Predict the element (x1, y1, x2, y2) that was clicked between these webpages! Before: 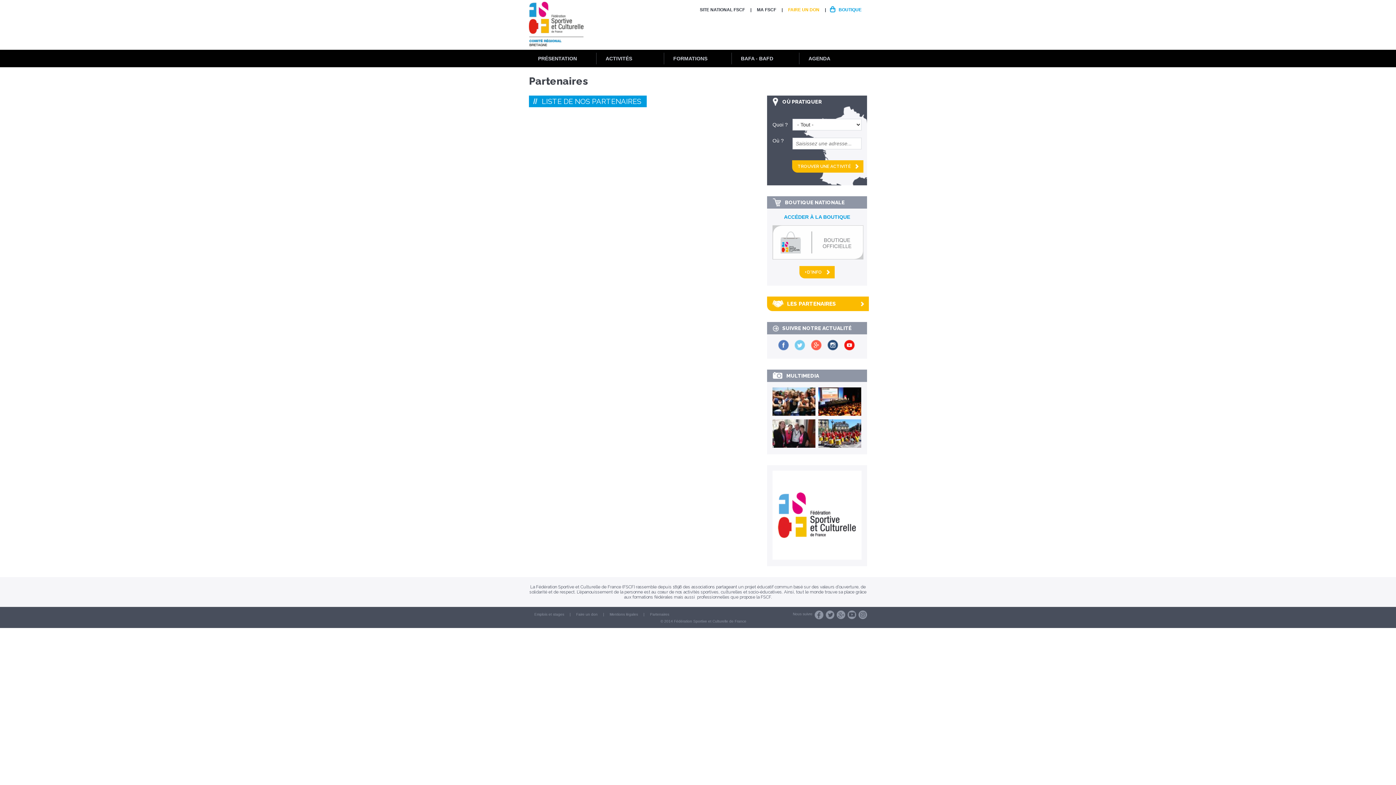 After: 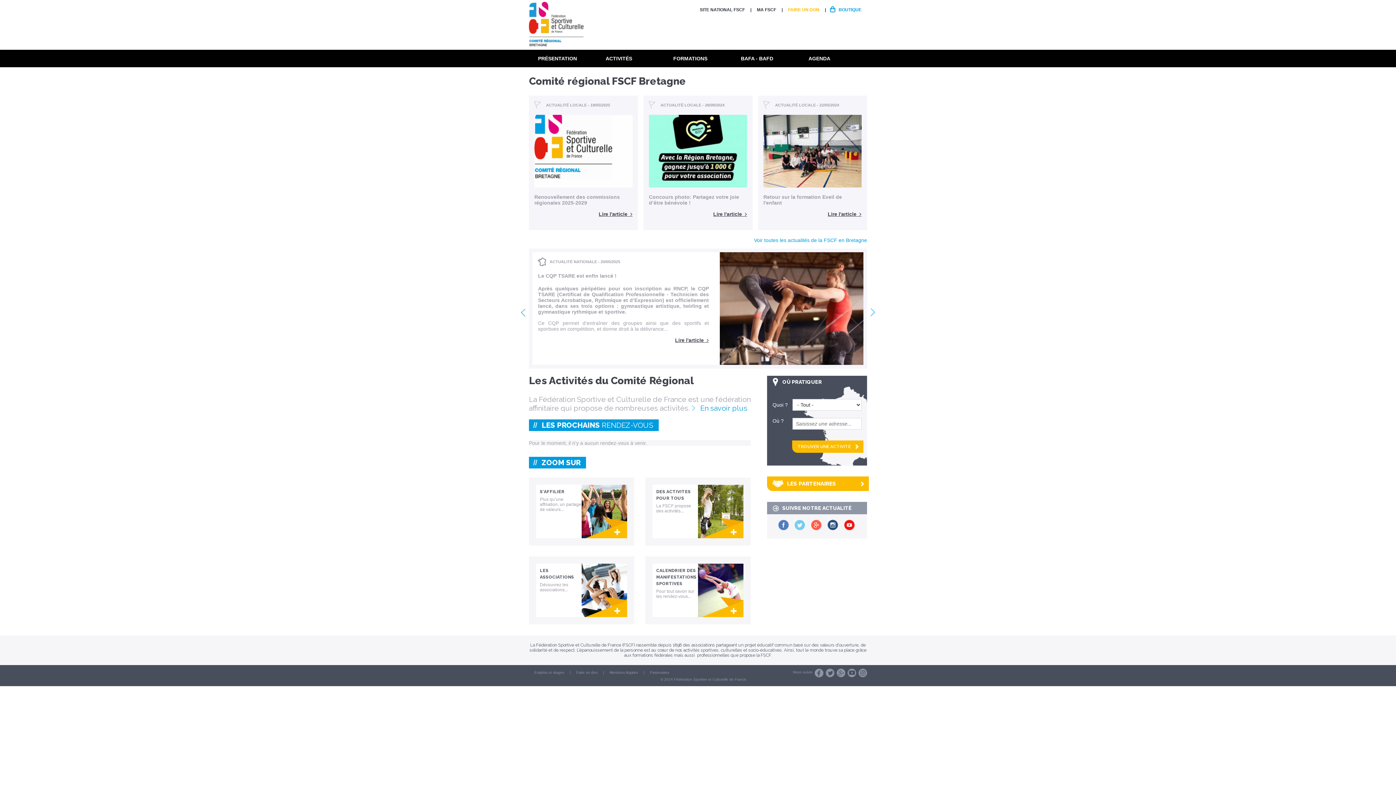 Action: bbox: (529, 42, 583, 48)